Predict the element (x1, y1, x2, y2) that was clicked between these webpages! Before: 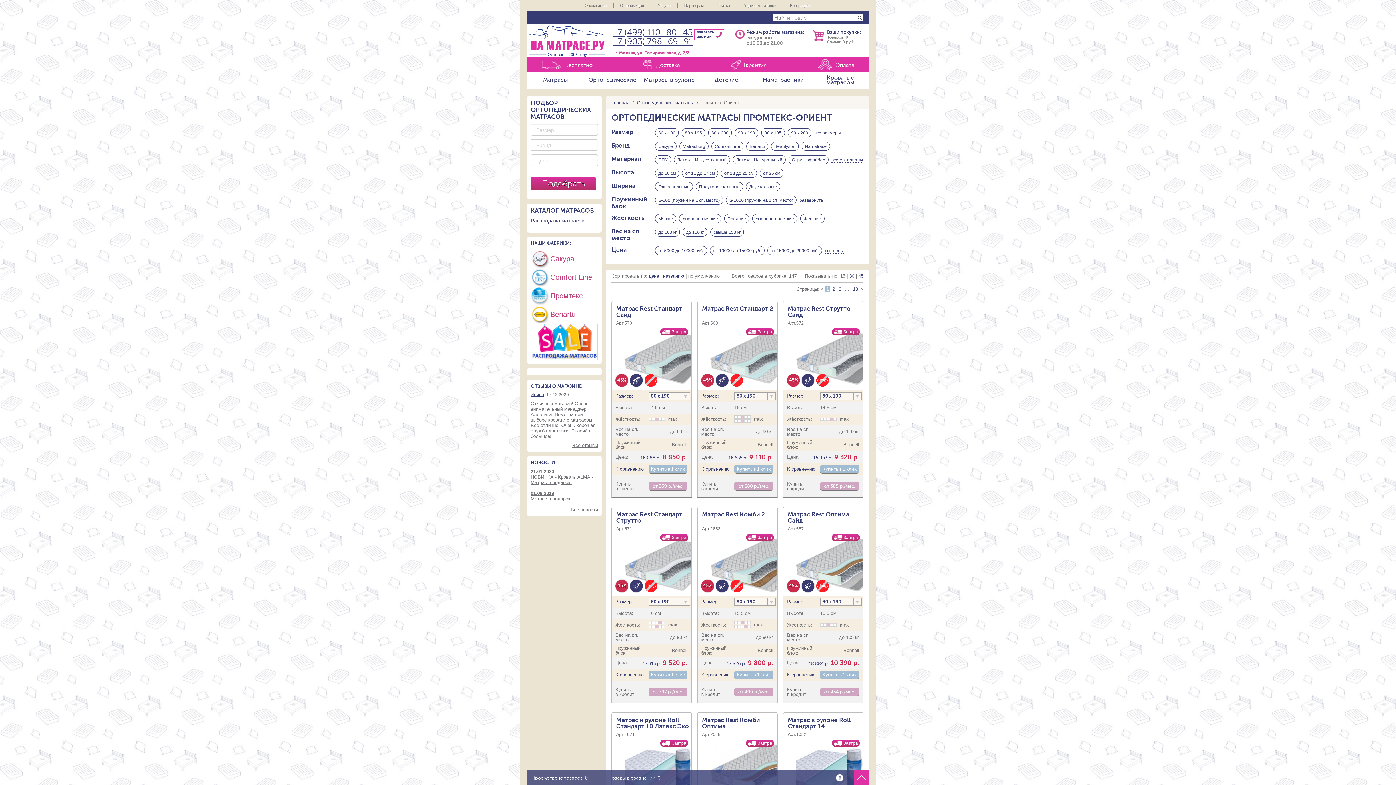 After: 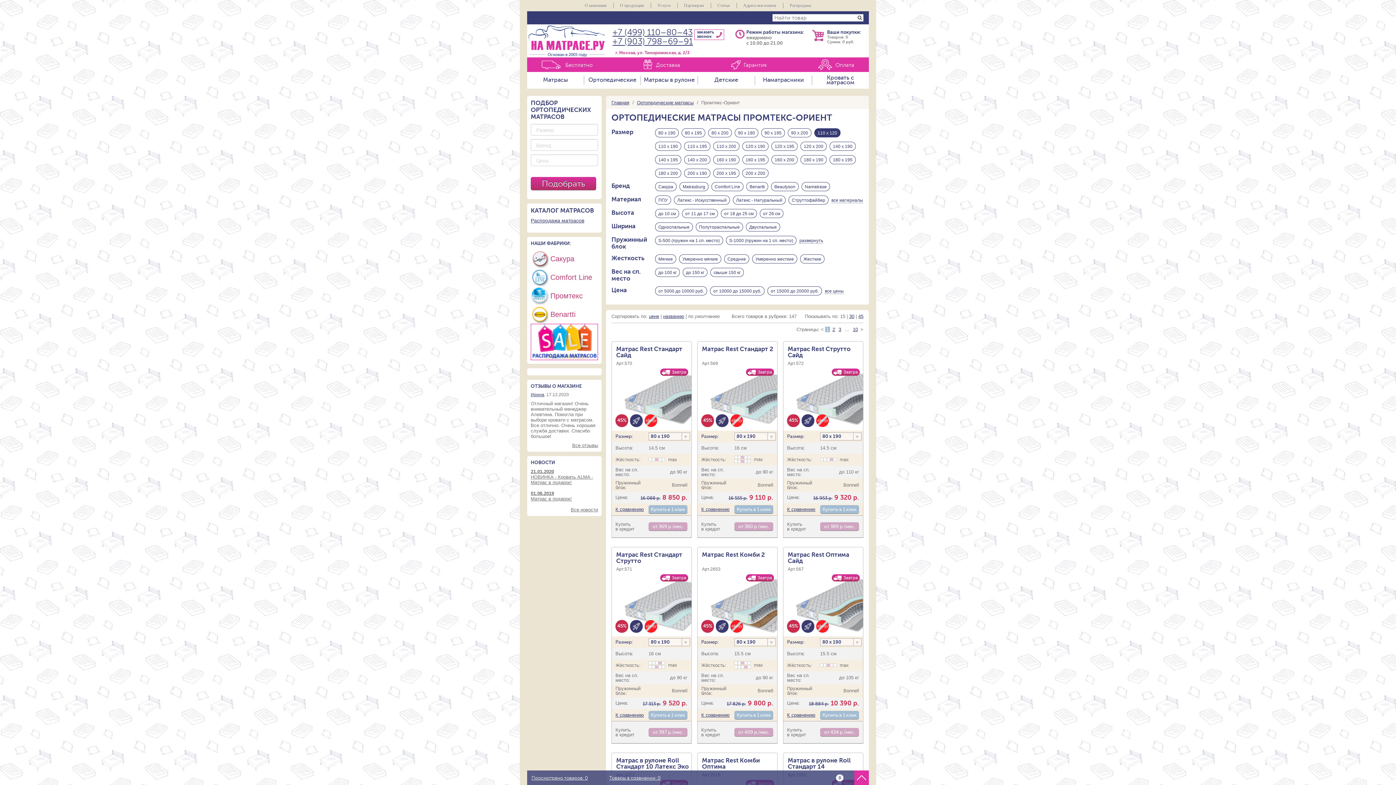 Action: label: все размеры bbox: (814, 130, 841, 136)